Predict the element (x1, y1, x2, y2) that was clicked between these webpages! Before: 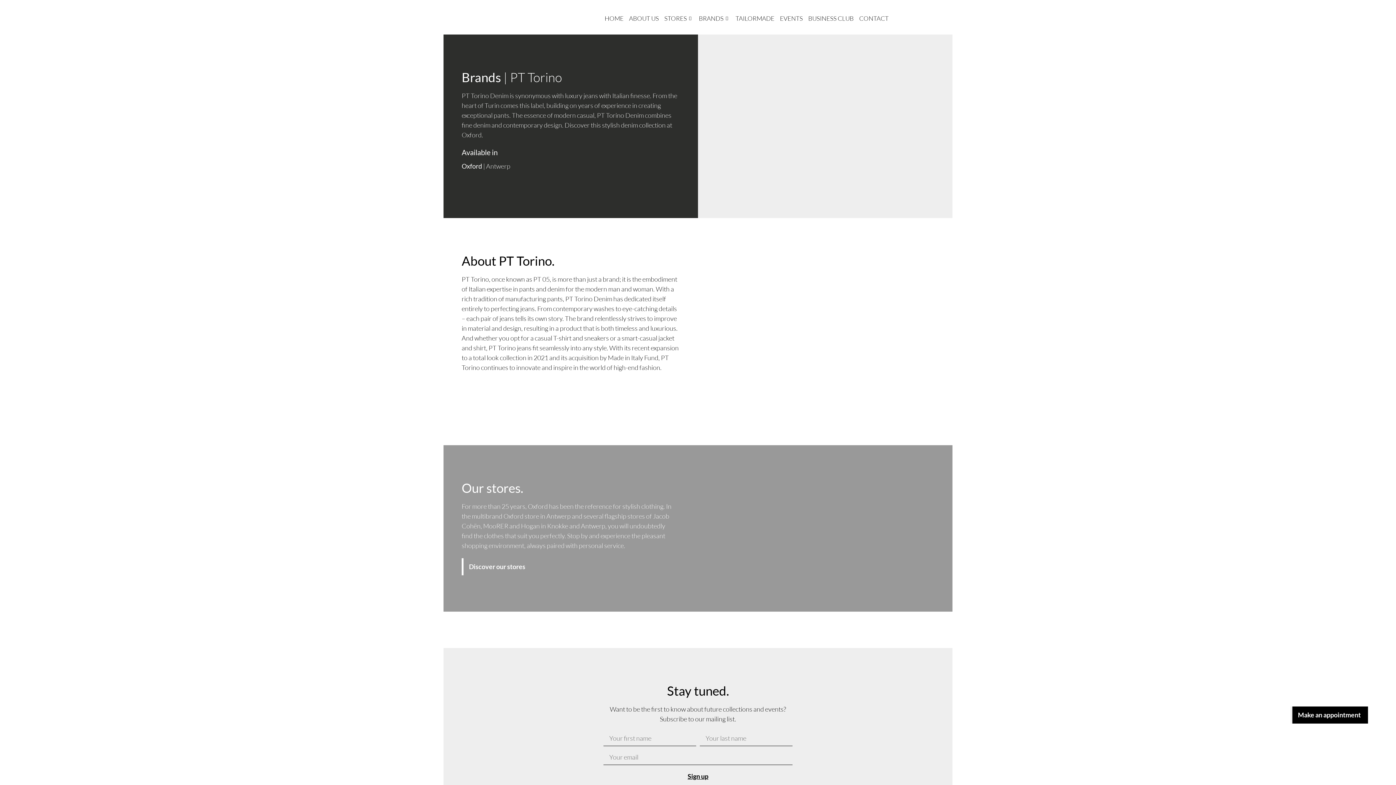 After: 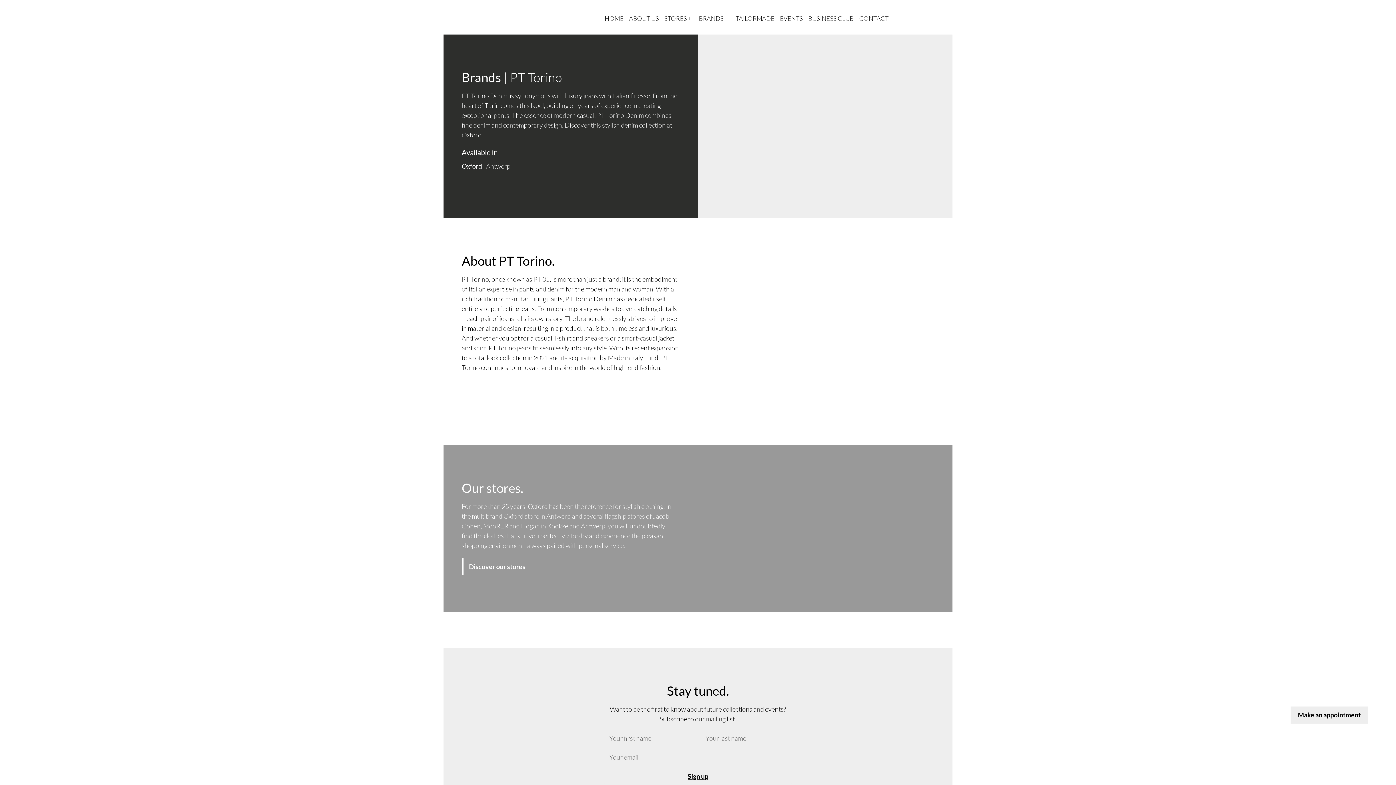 Action: bbox: (1290, 706, 1368, 724) label: Make an appointment